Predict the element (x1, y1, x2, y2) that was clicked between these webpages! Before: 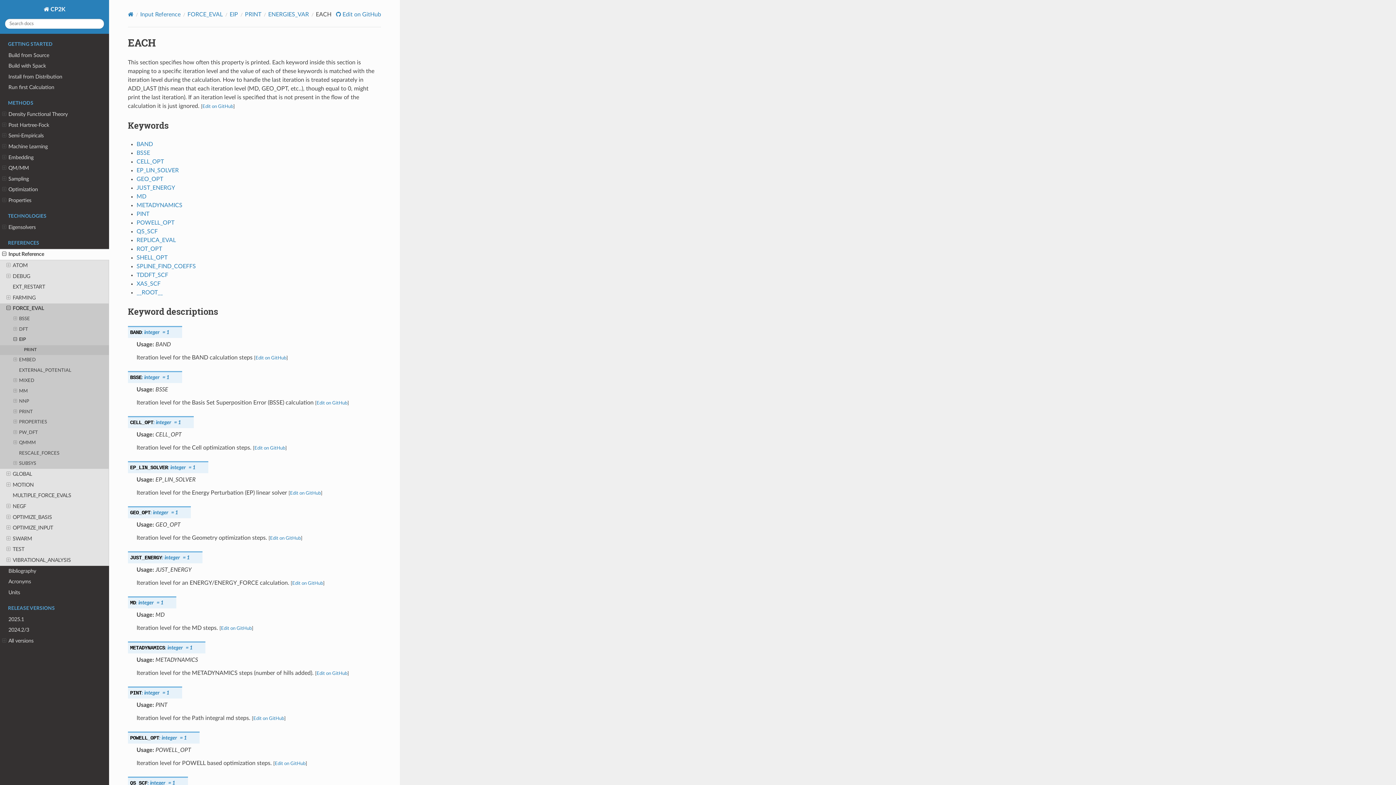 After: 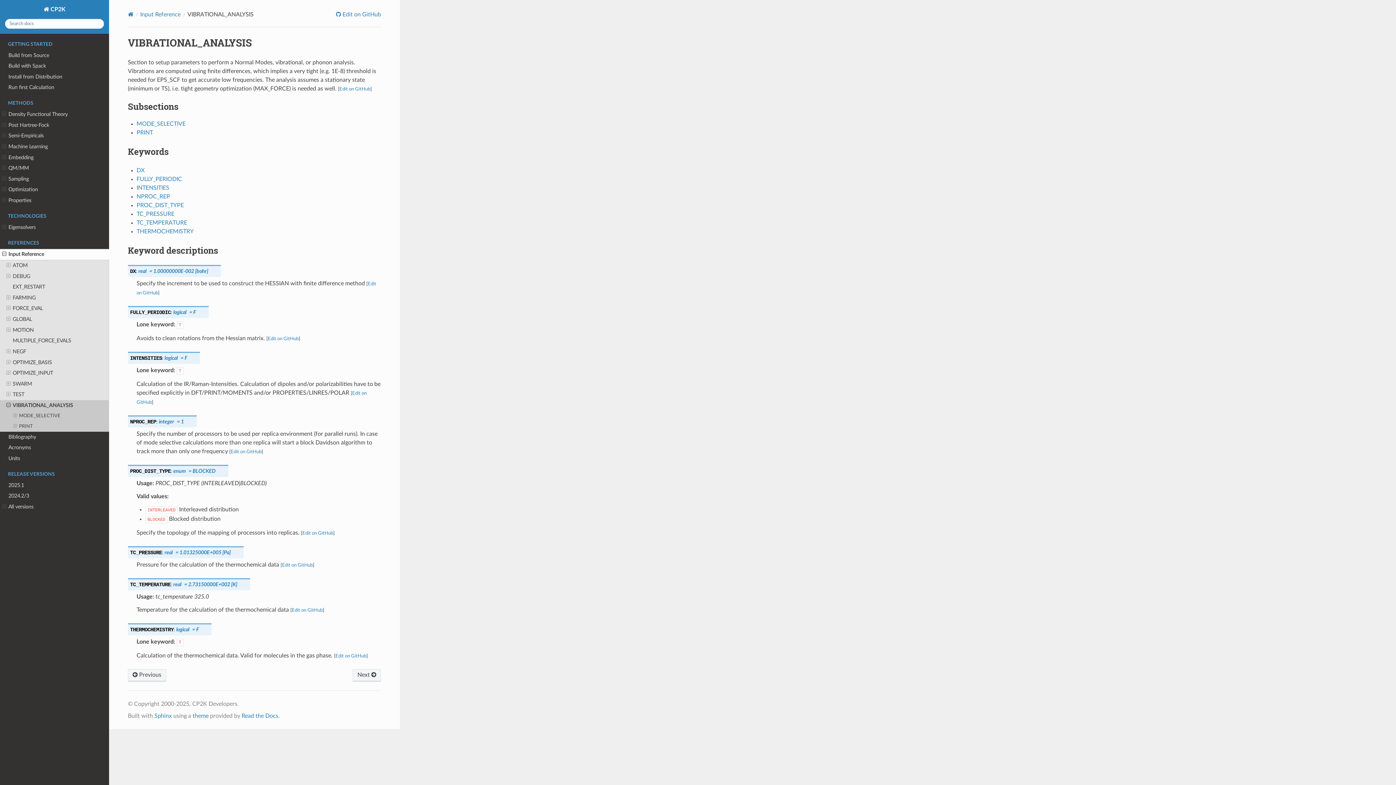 Action: label: VIBRATIONAL_ANALYSIS bbox: (0, 555, 109, 566)